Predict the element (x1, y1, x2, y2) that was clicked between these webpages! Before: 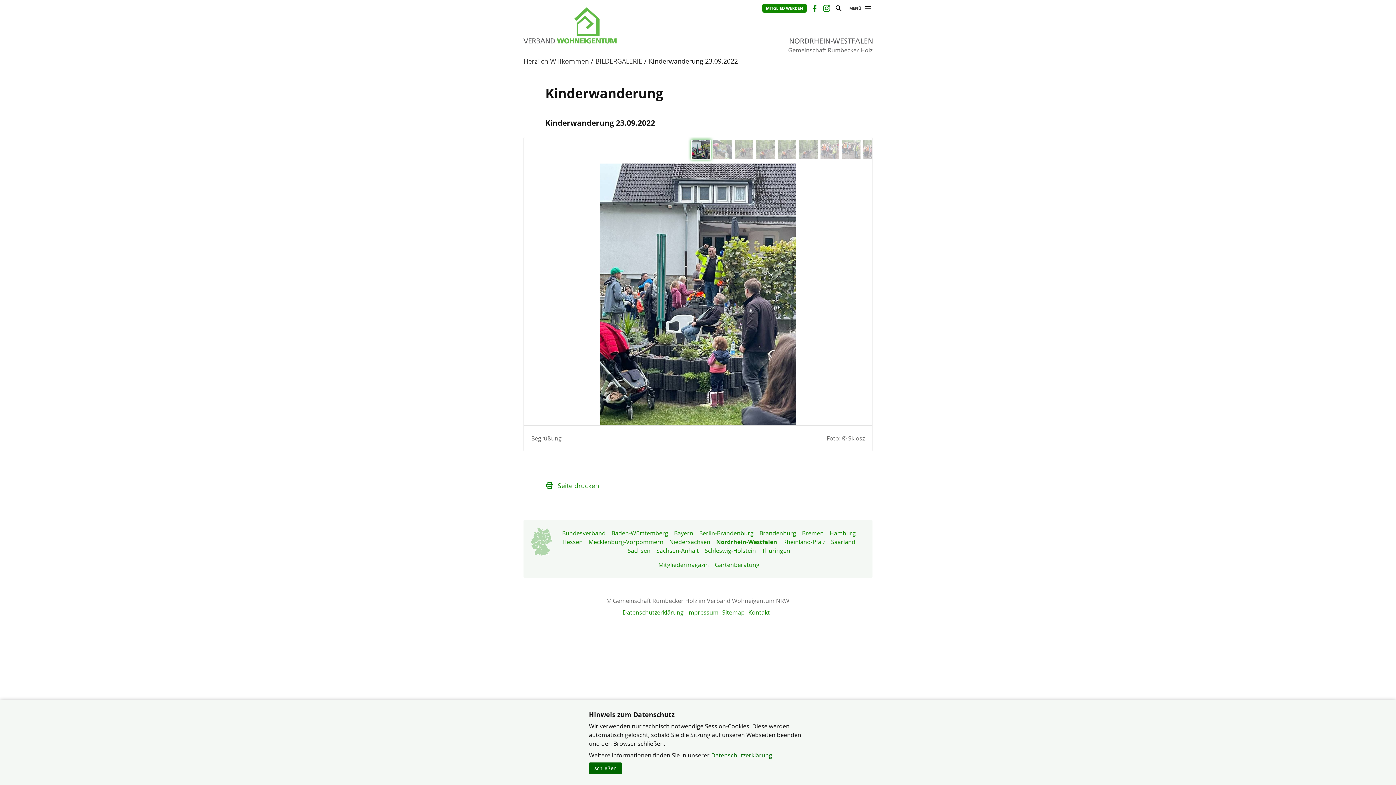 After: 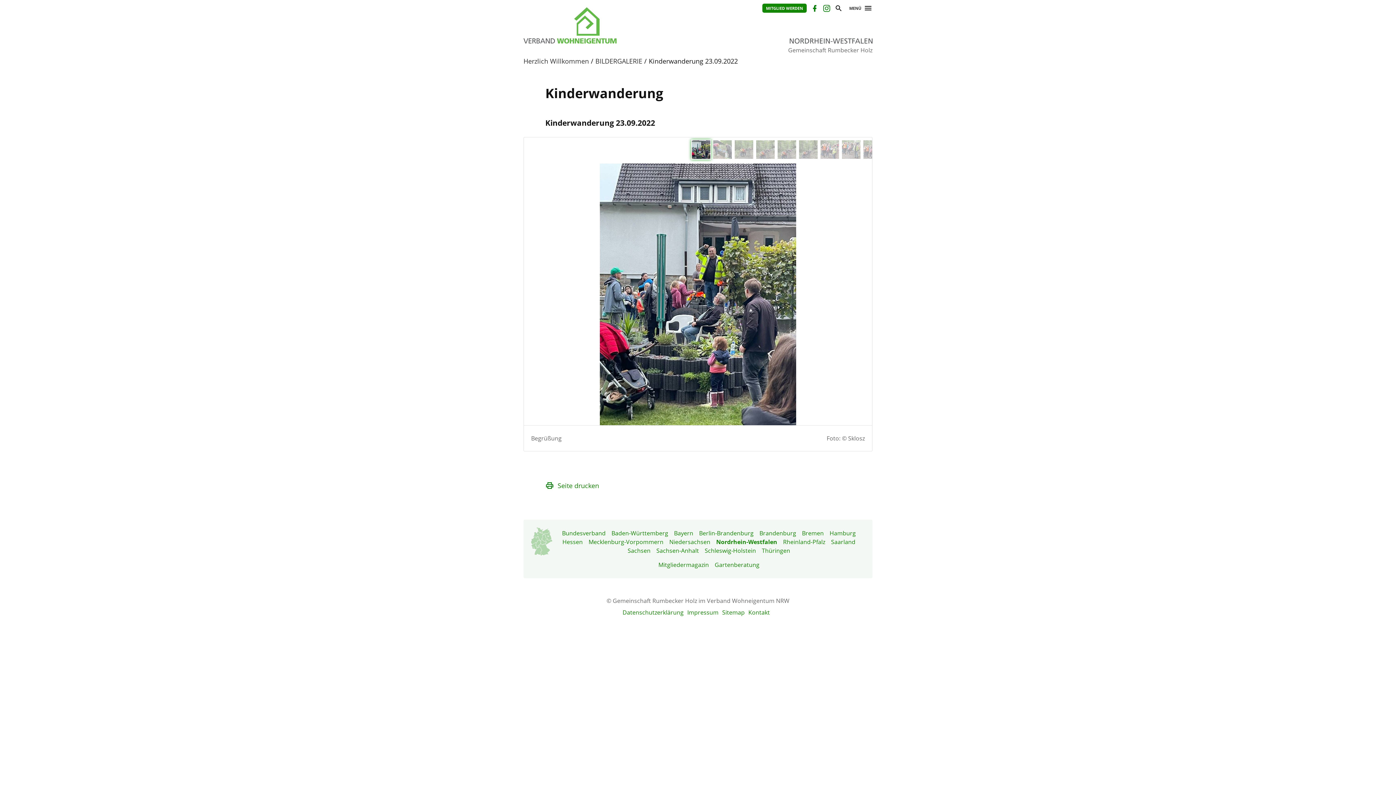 Action: bbox: (589, 762, 622, 774) label: schließen